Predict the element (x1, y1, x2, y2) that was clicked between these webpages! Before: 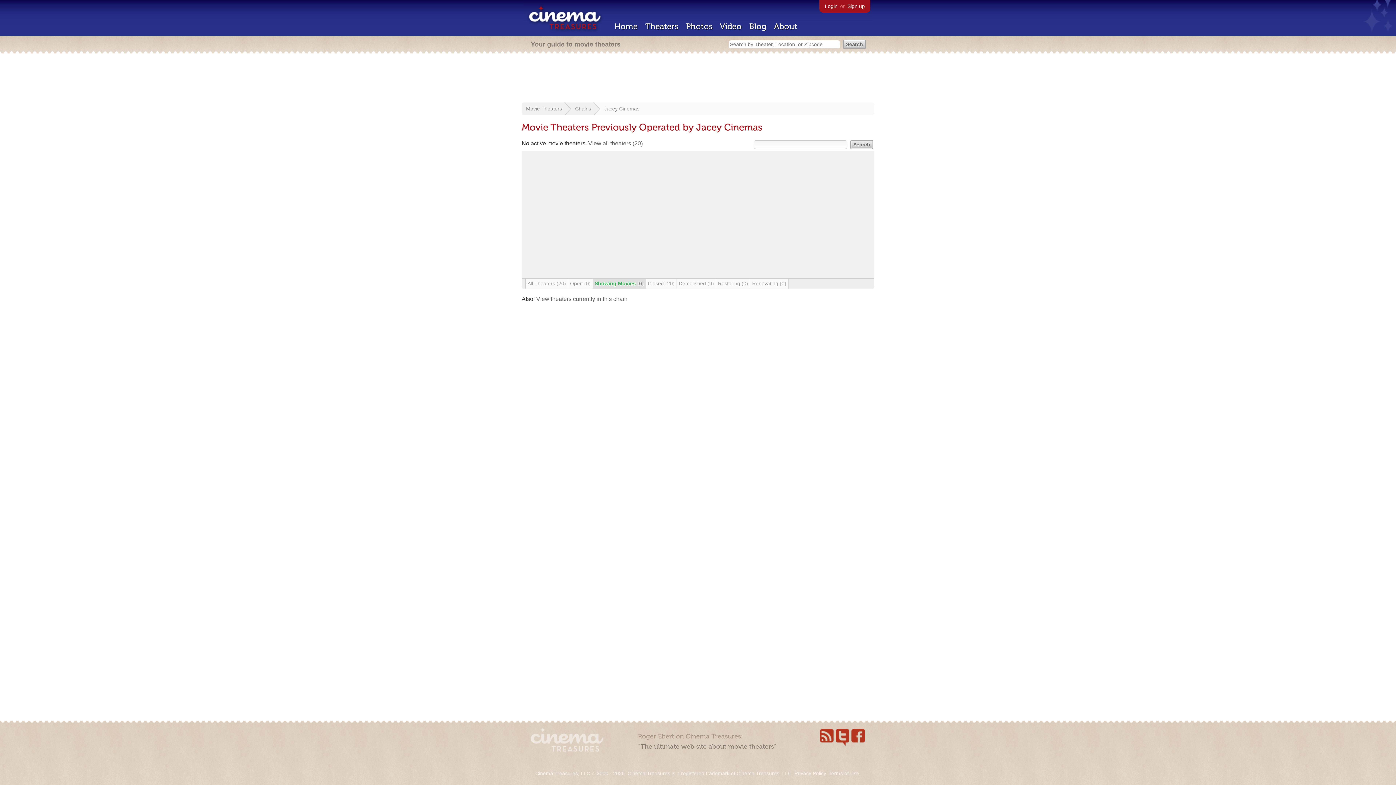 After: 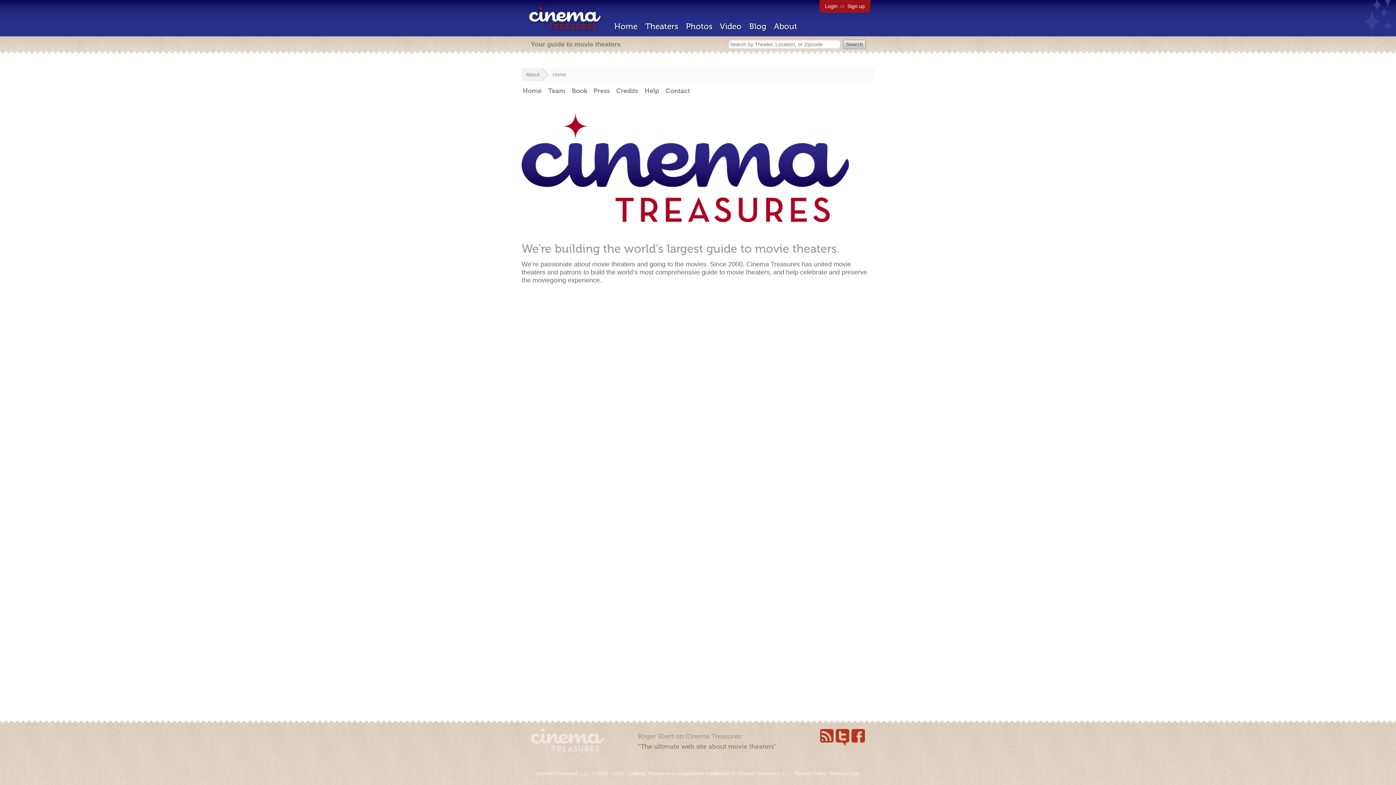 Action: label: About bbox: (774, 21, 797, 31)